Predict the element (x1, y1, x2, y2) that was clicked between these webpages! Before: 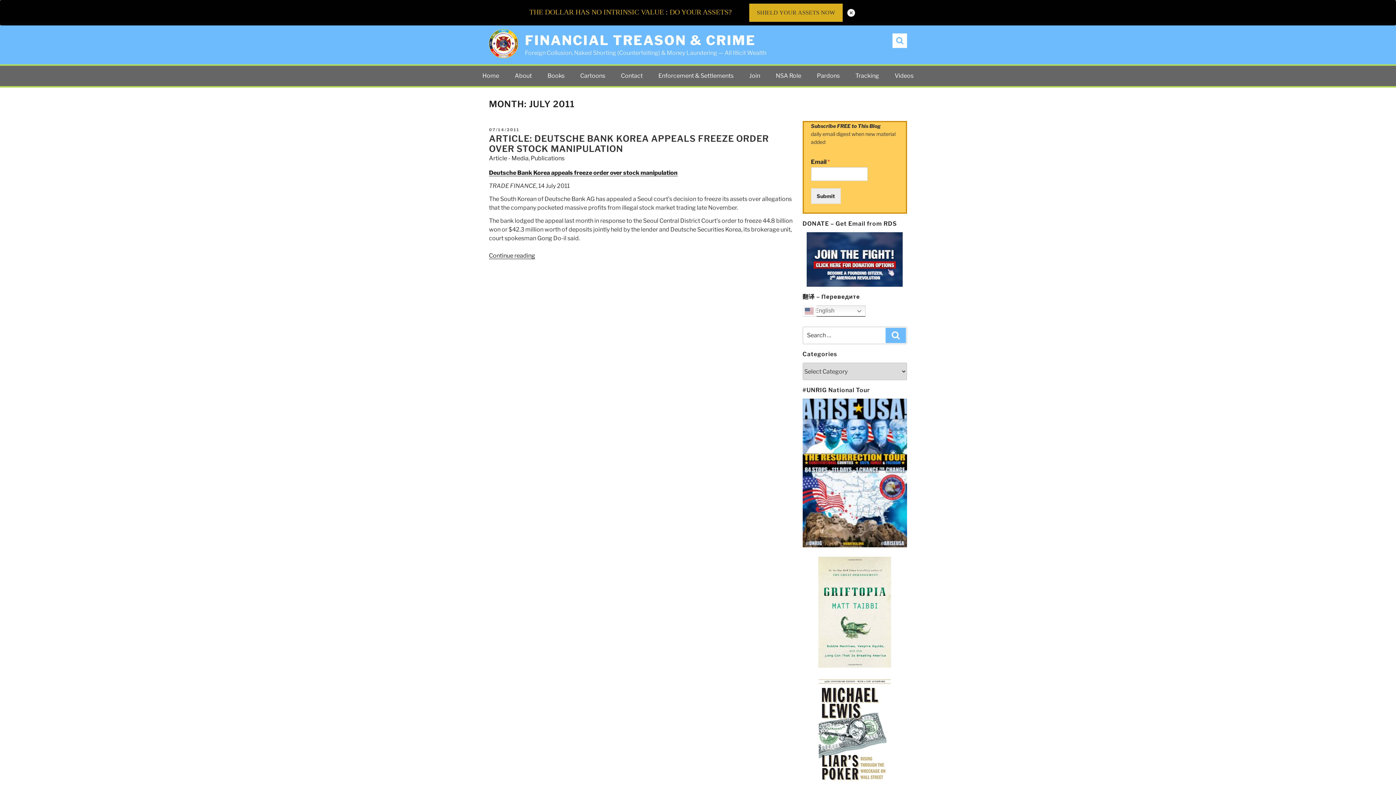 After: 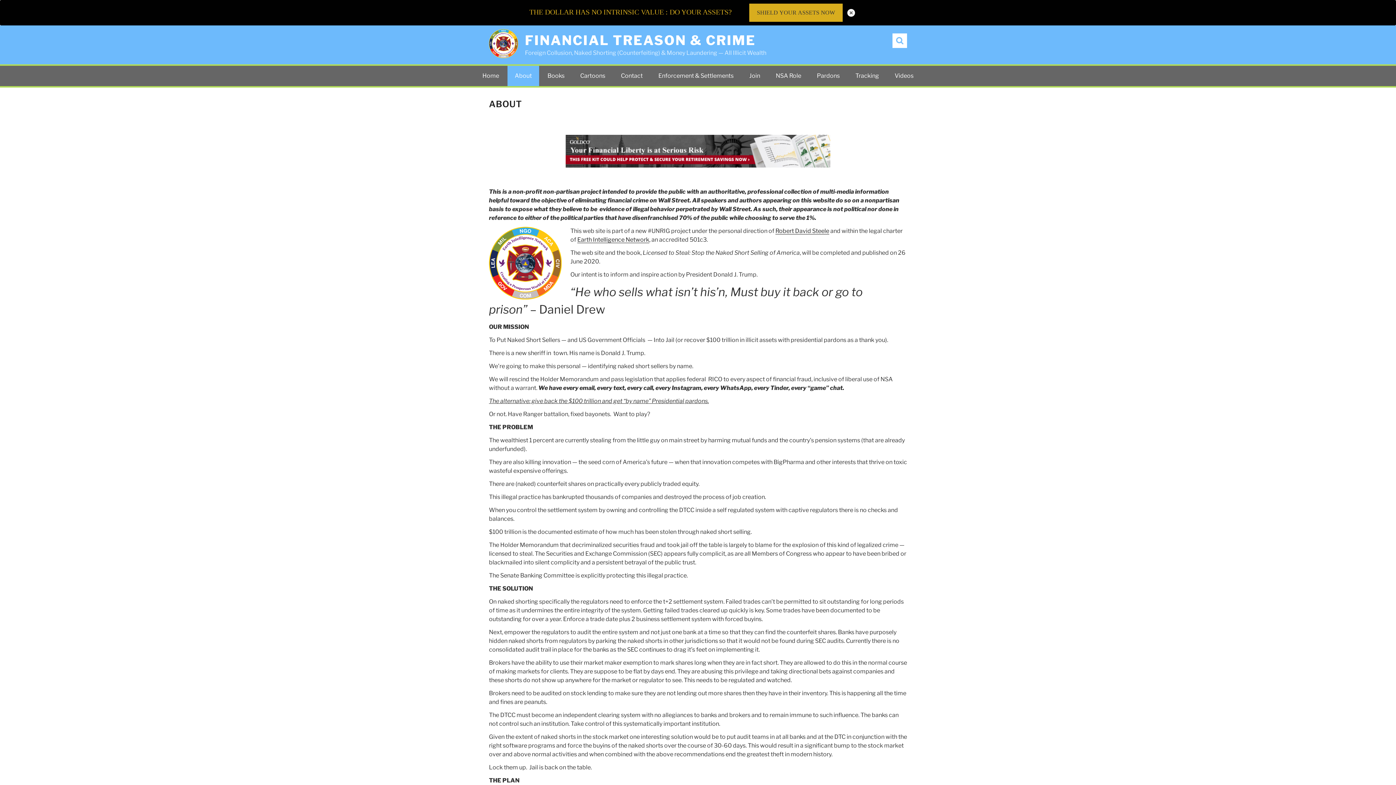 Action: label: About bbox: (507, 65, 539, 86)